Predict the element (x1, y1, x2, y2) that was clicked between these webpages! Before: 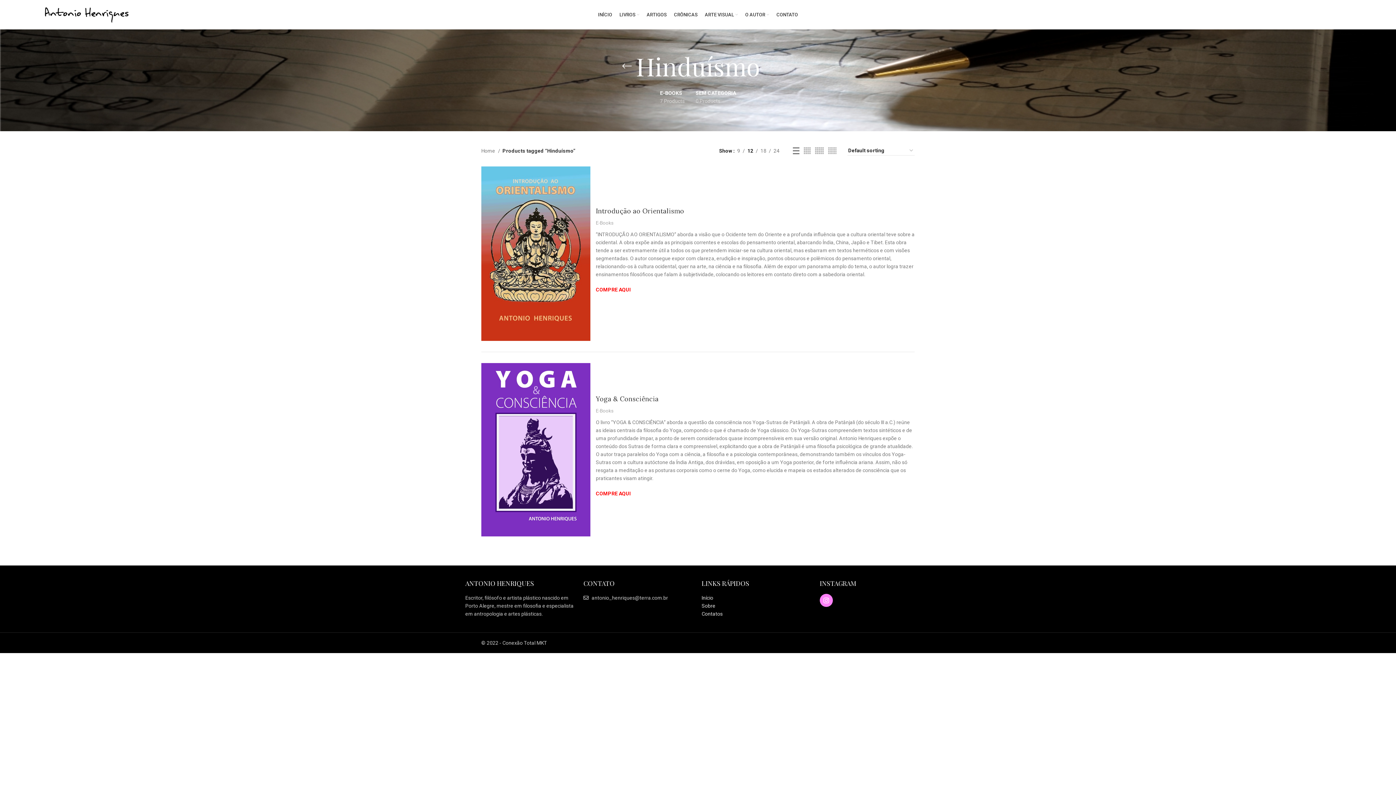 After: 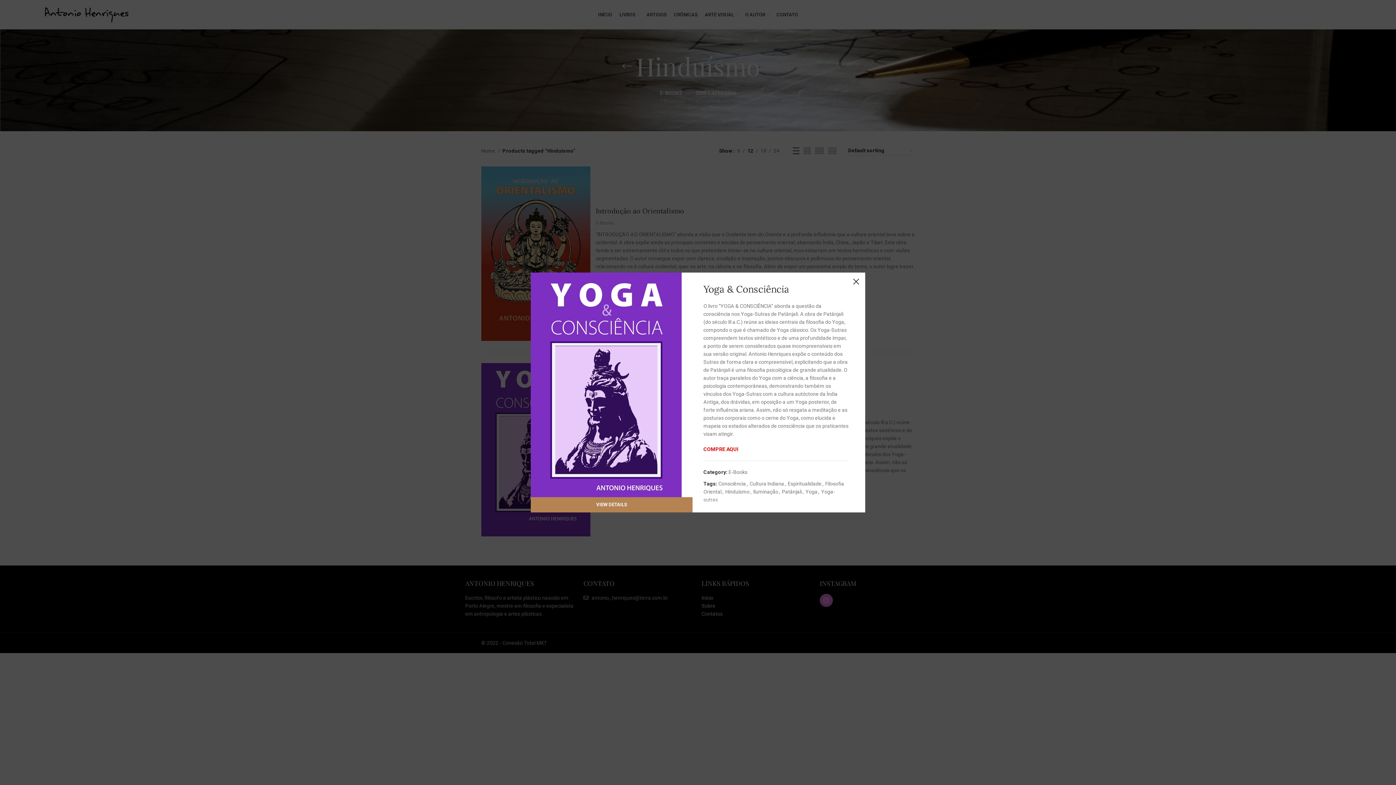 Action: label: Quick view bbox: (576, 366, 594, 383)